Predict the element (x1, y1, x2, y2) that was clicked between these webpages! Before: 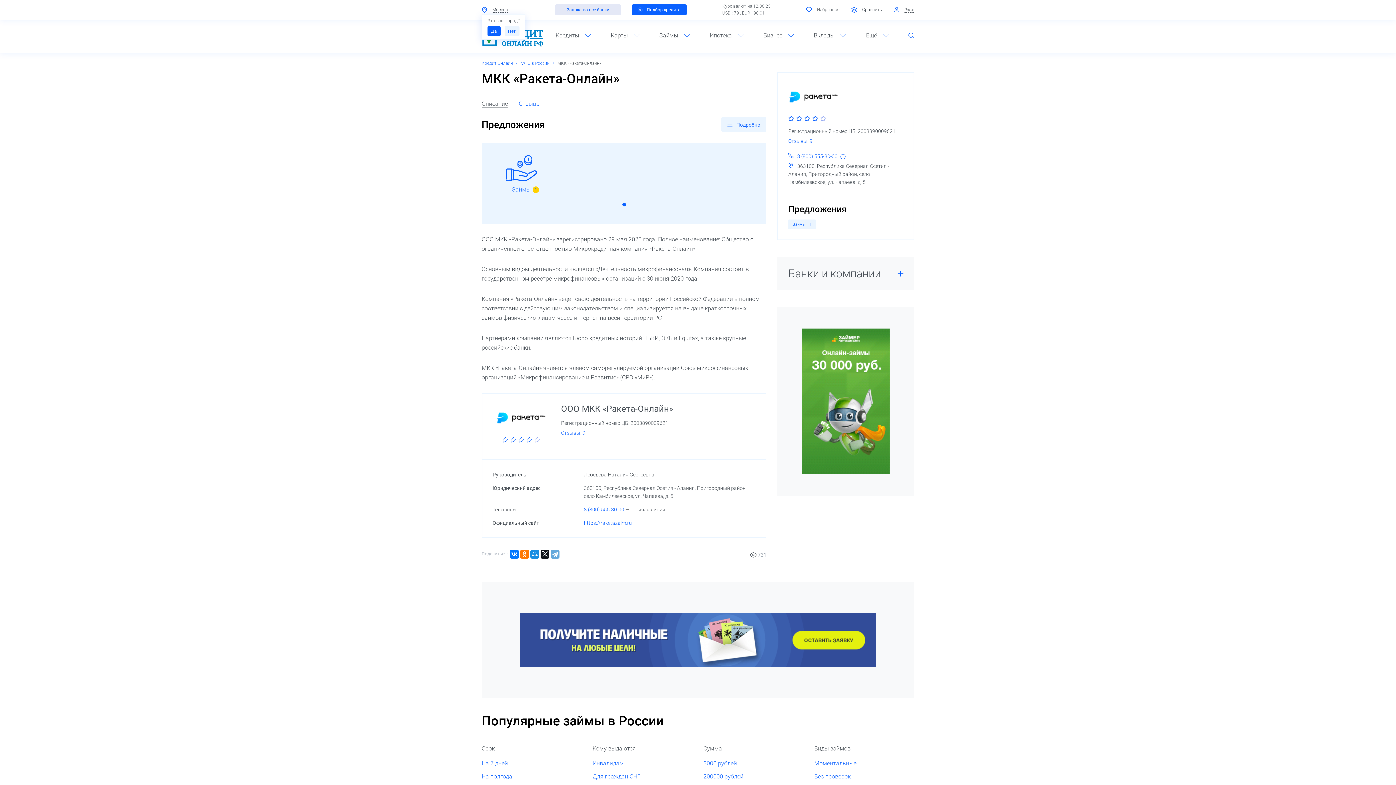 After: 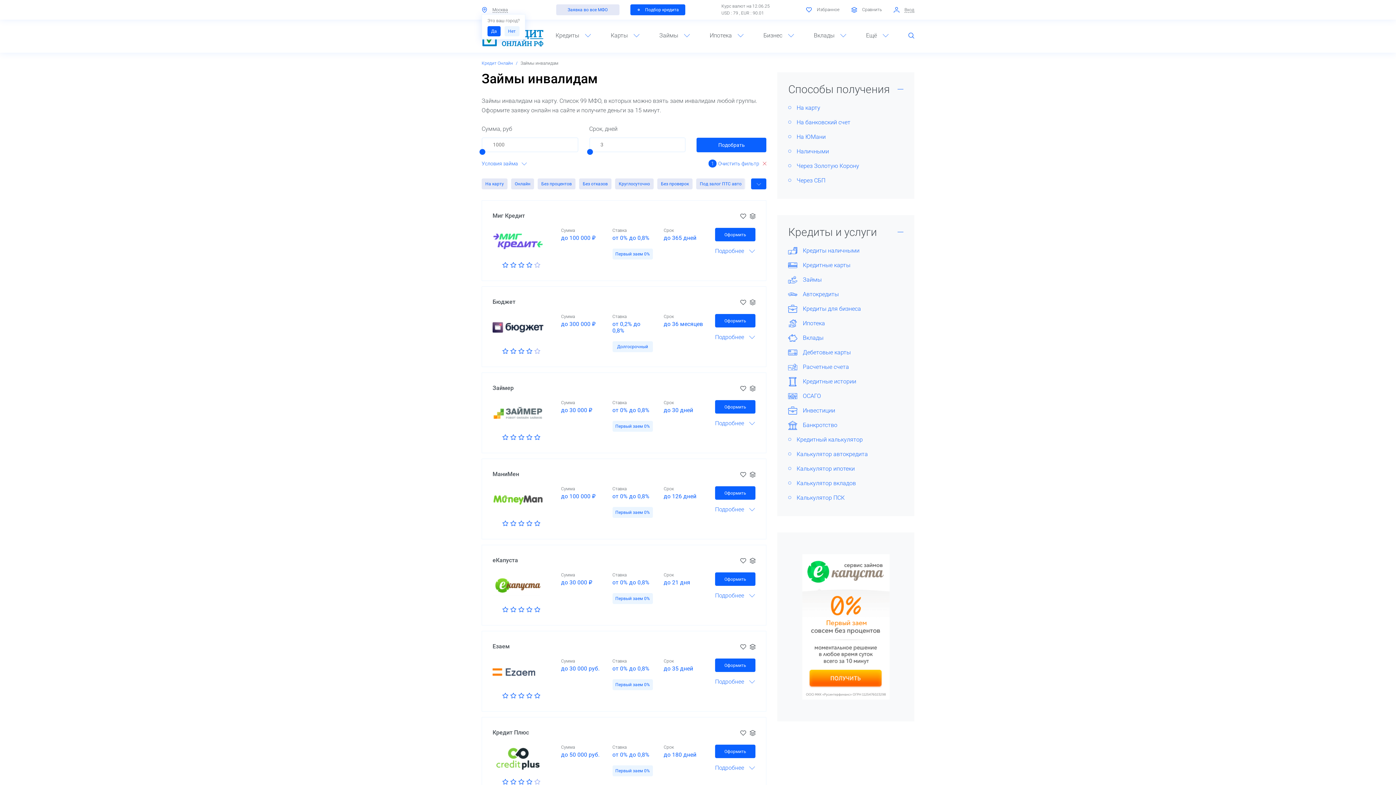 Action: label: Инвалидам bbox: (592, 760, 624, 767)